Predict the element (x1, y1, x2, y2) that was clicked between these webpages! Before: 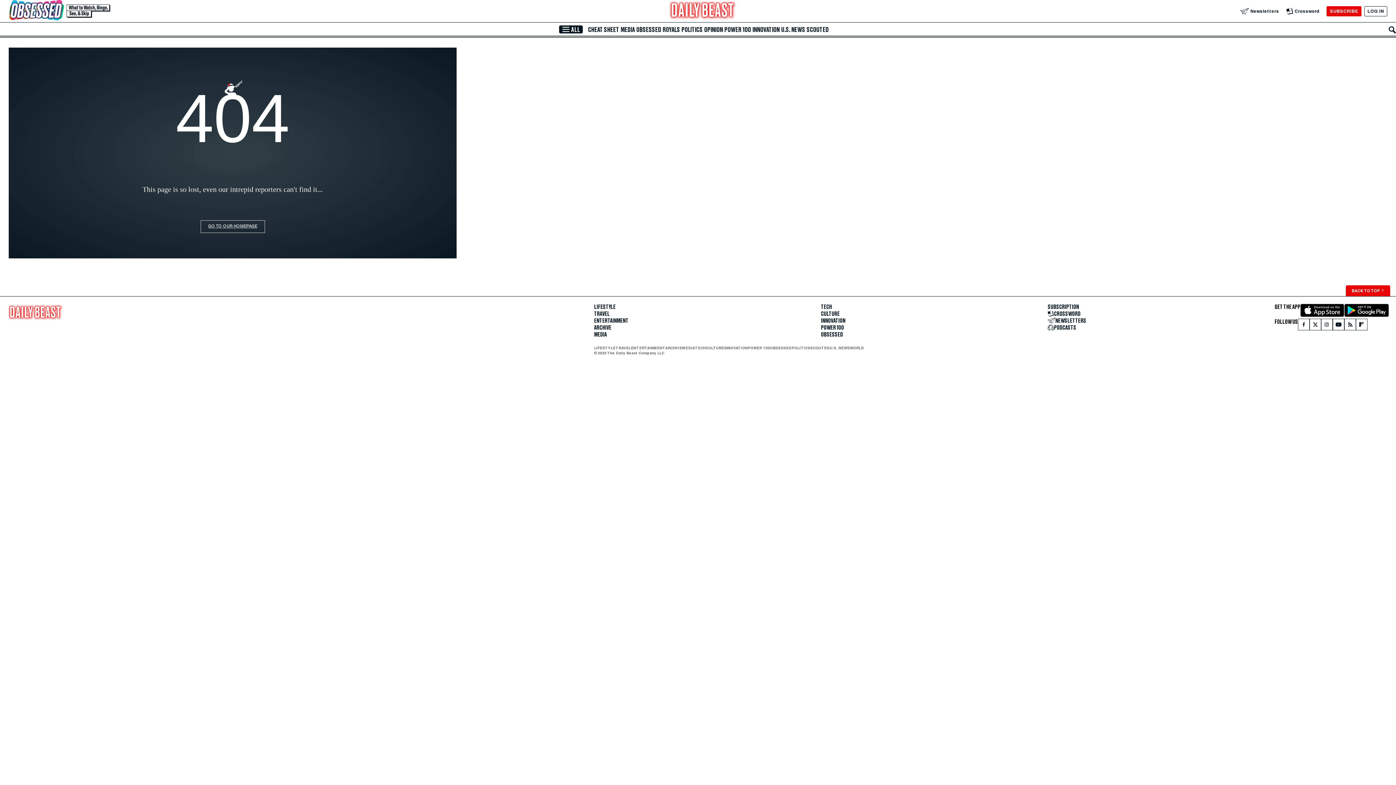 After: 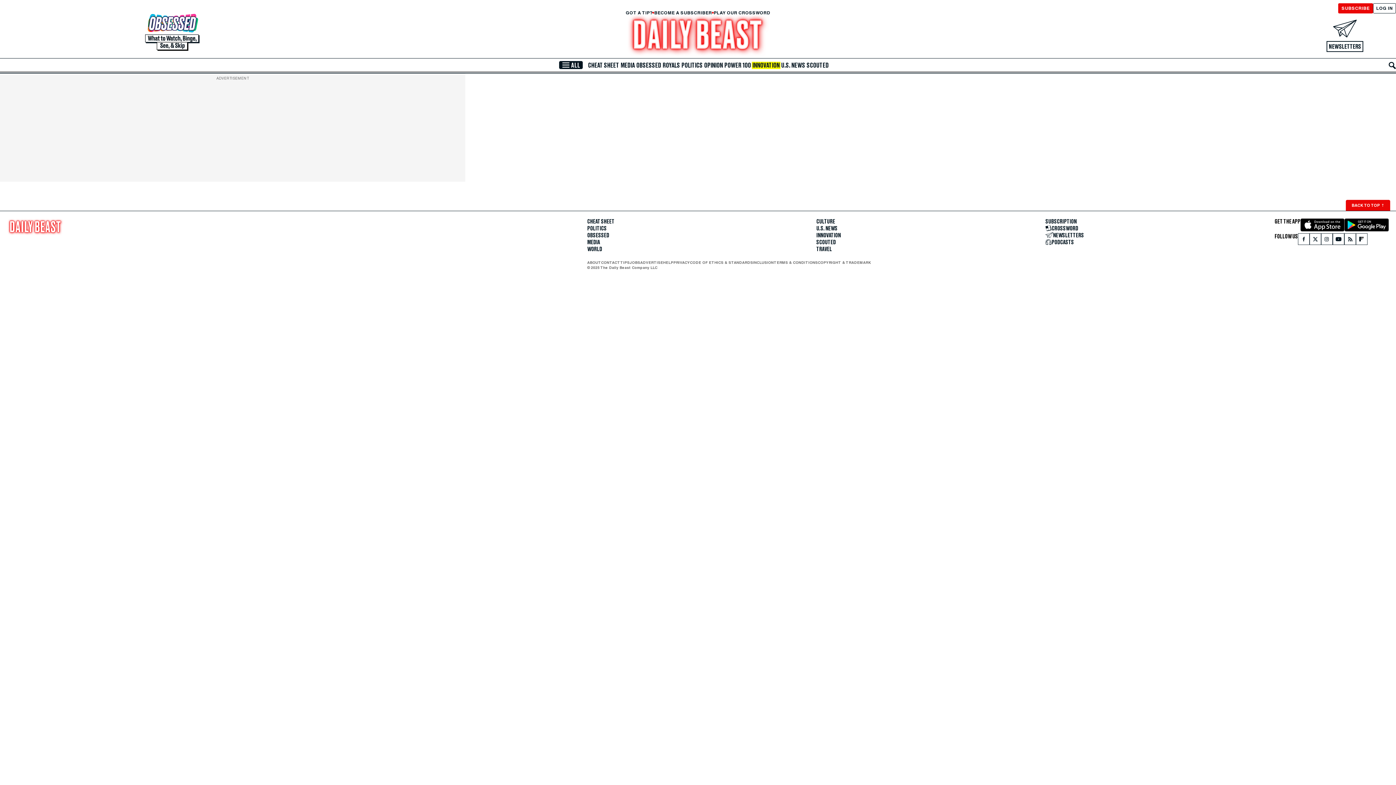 Action: label: INNOVATION bbox: (724, 345, 747, 350)